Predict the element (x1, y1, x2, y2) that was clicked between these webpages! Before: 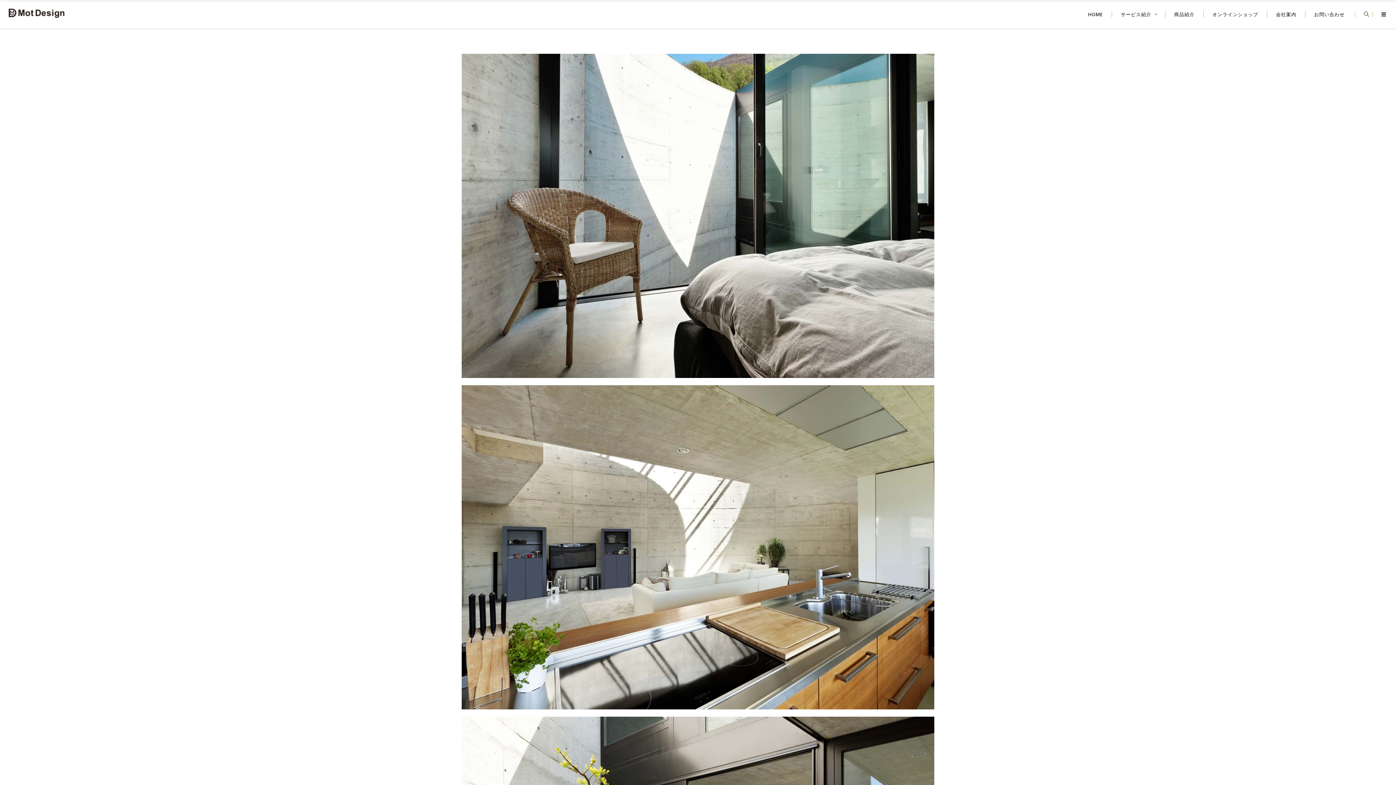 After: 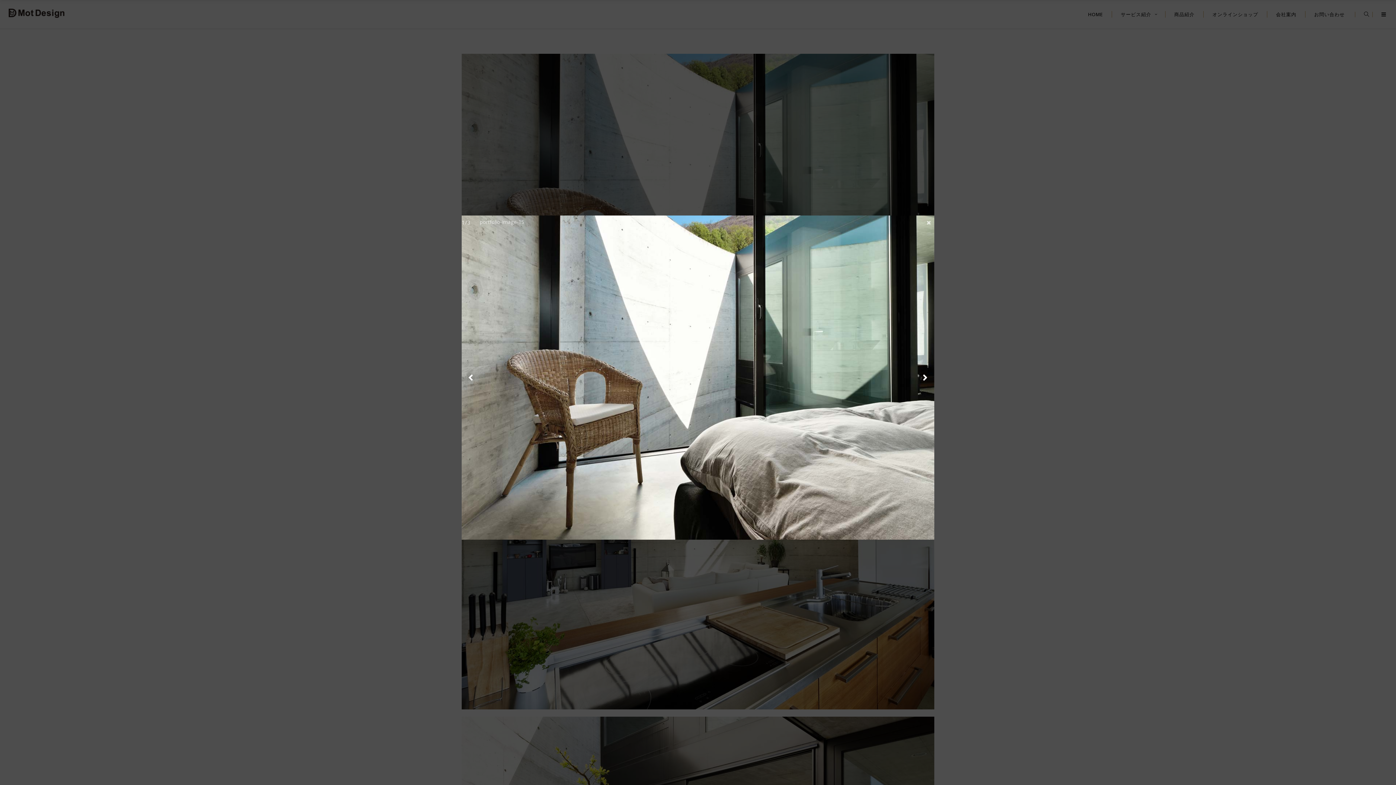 Action: bbox: (461, 211, 934, 218)